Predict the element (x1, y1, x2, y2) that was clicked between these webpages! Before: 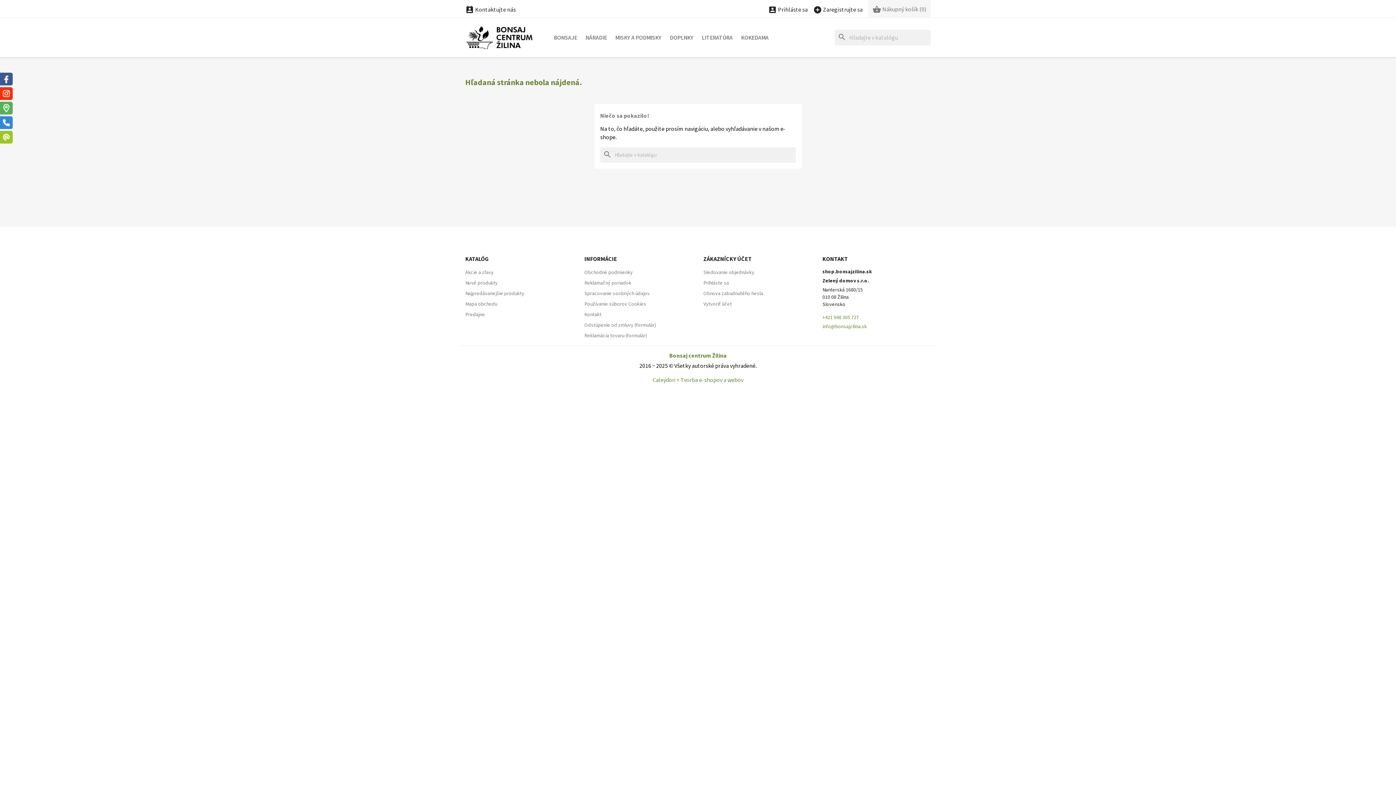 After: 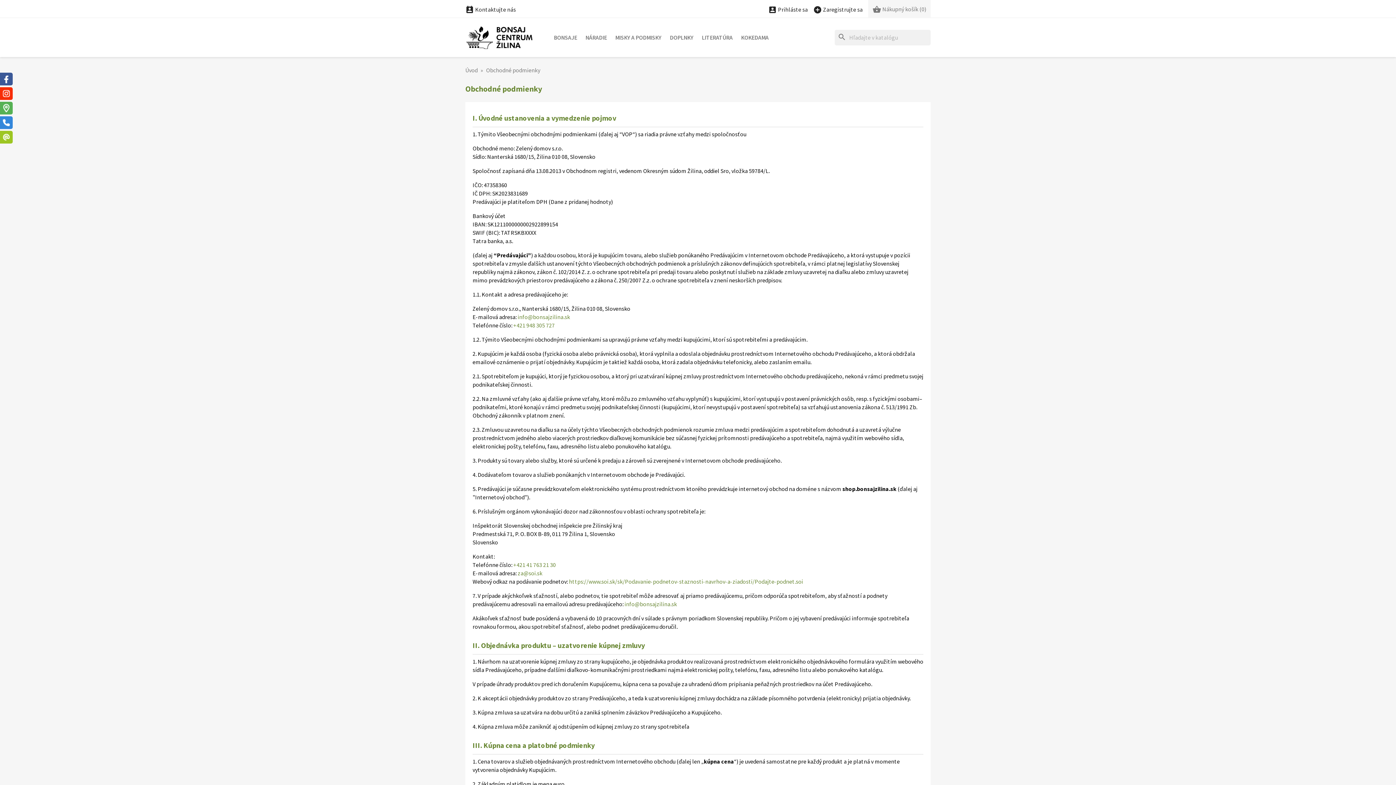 Action: bbox: (584, 269, 632, 275) label: Obchodné podmienky